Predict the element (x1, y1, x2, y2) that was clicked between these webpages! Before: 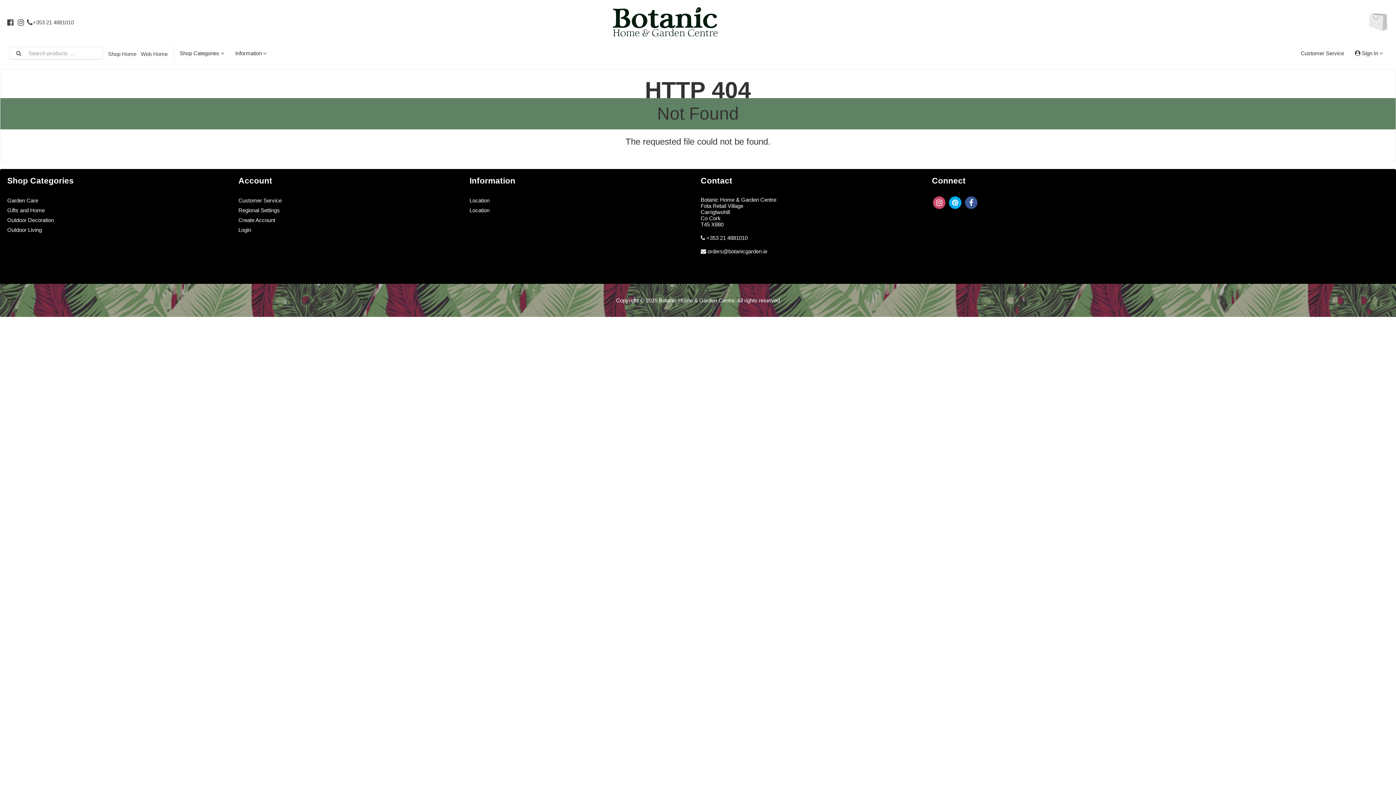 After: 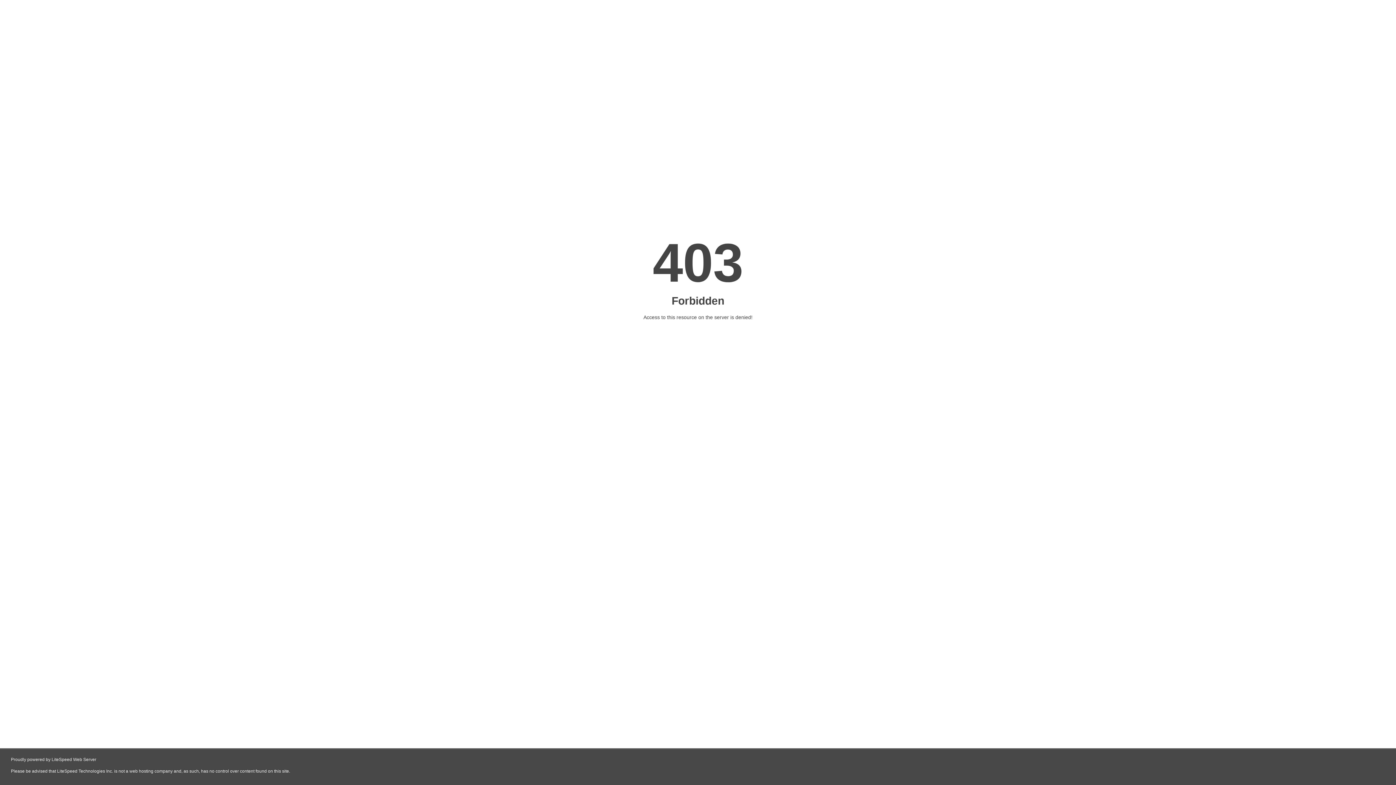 Action: label: Location bbox: (469, 197, 489, 203)